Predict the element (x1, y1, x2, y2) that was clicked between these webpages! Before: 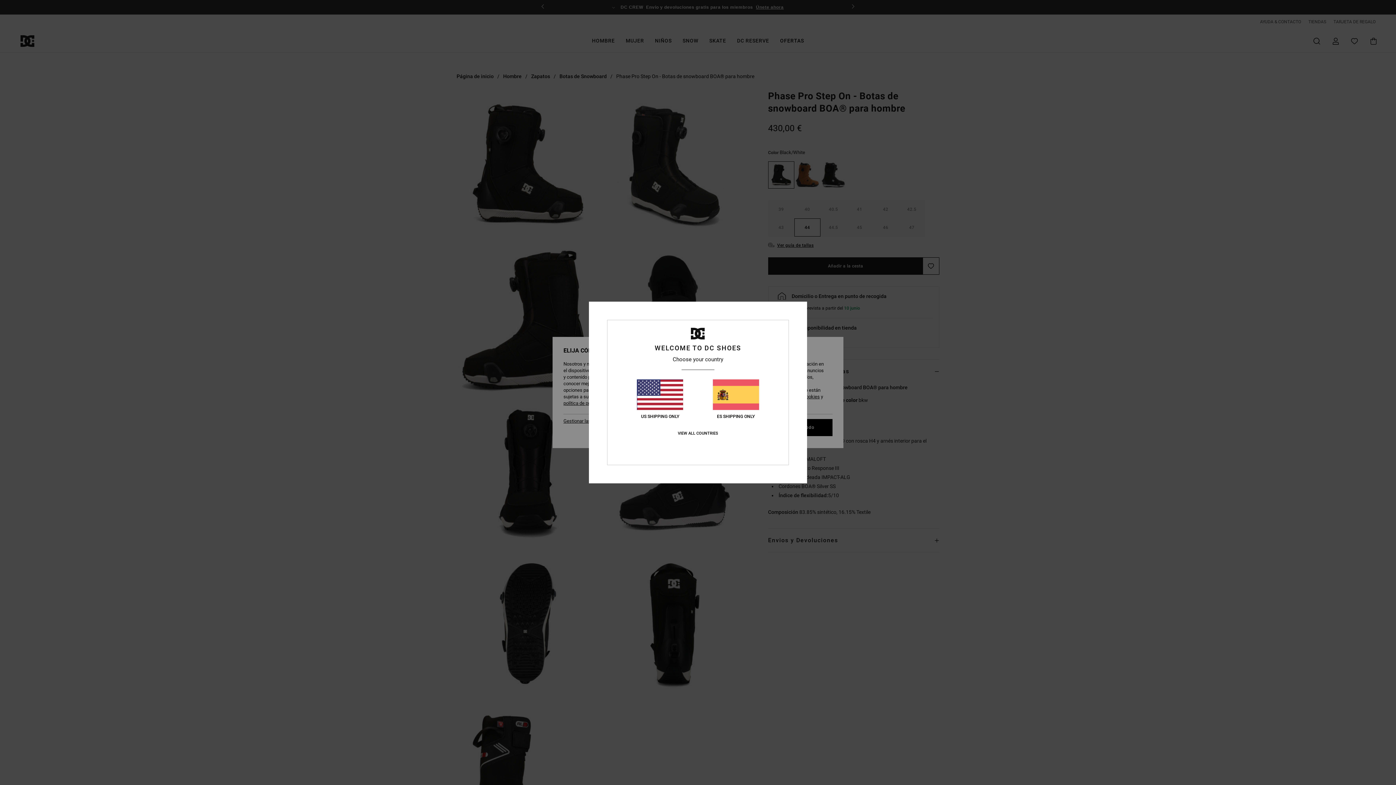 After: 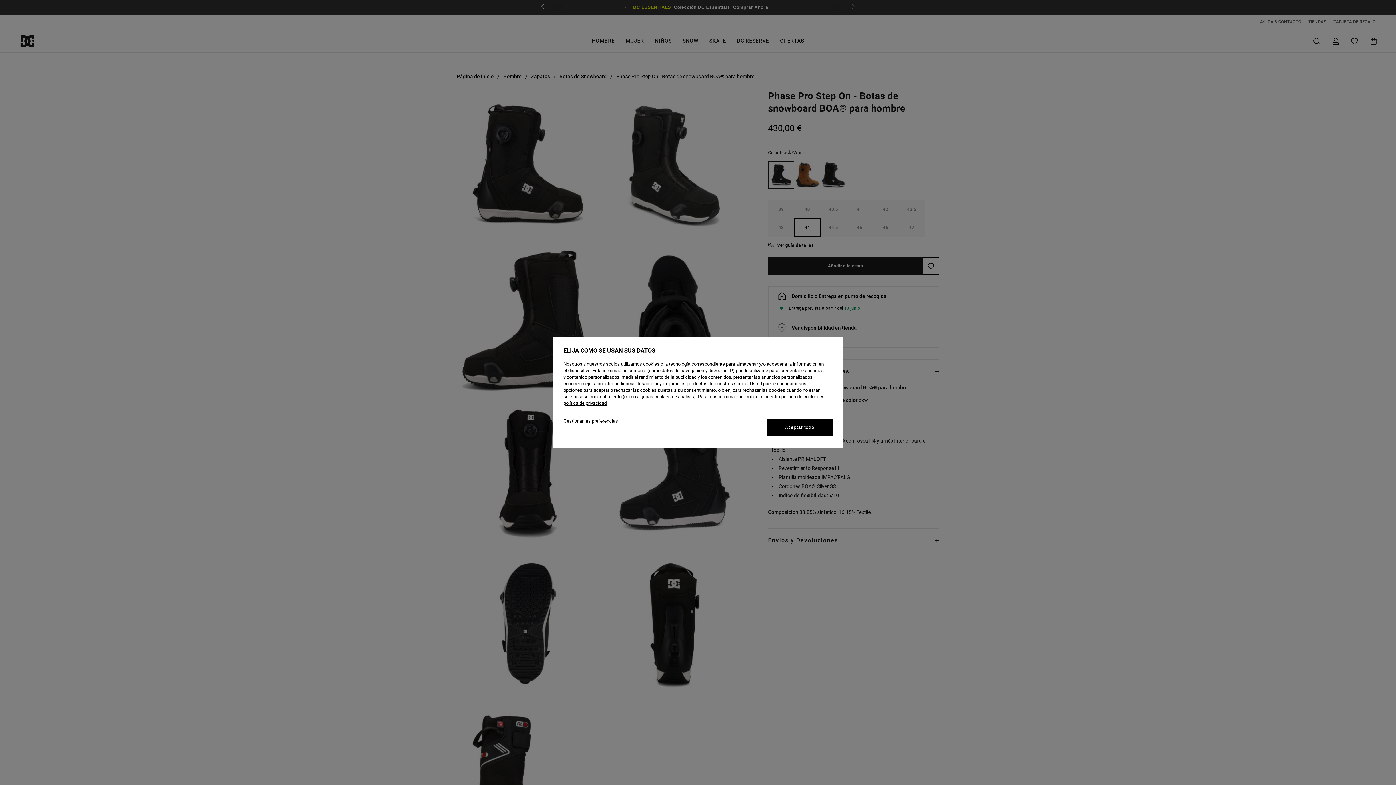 Action: label: ES SHIPPING ONLY bbox: (712, 379, 759, 419)